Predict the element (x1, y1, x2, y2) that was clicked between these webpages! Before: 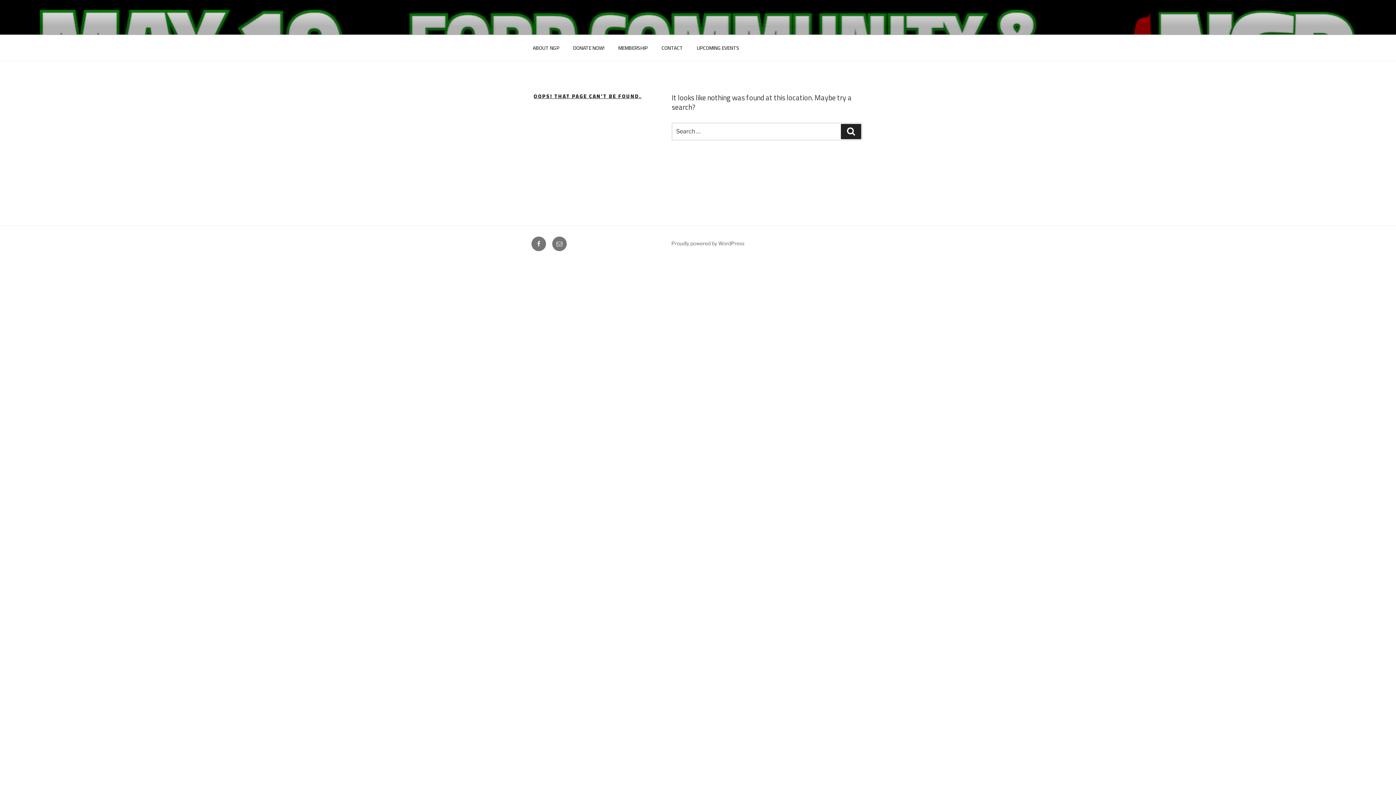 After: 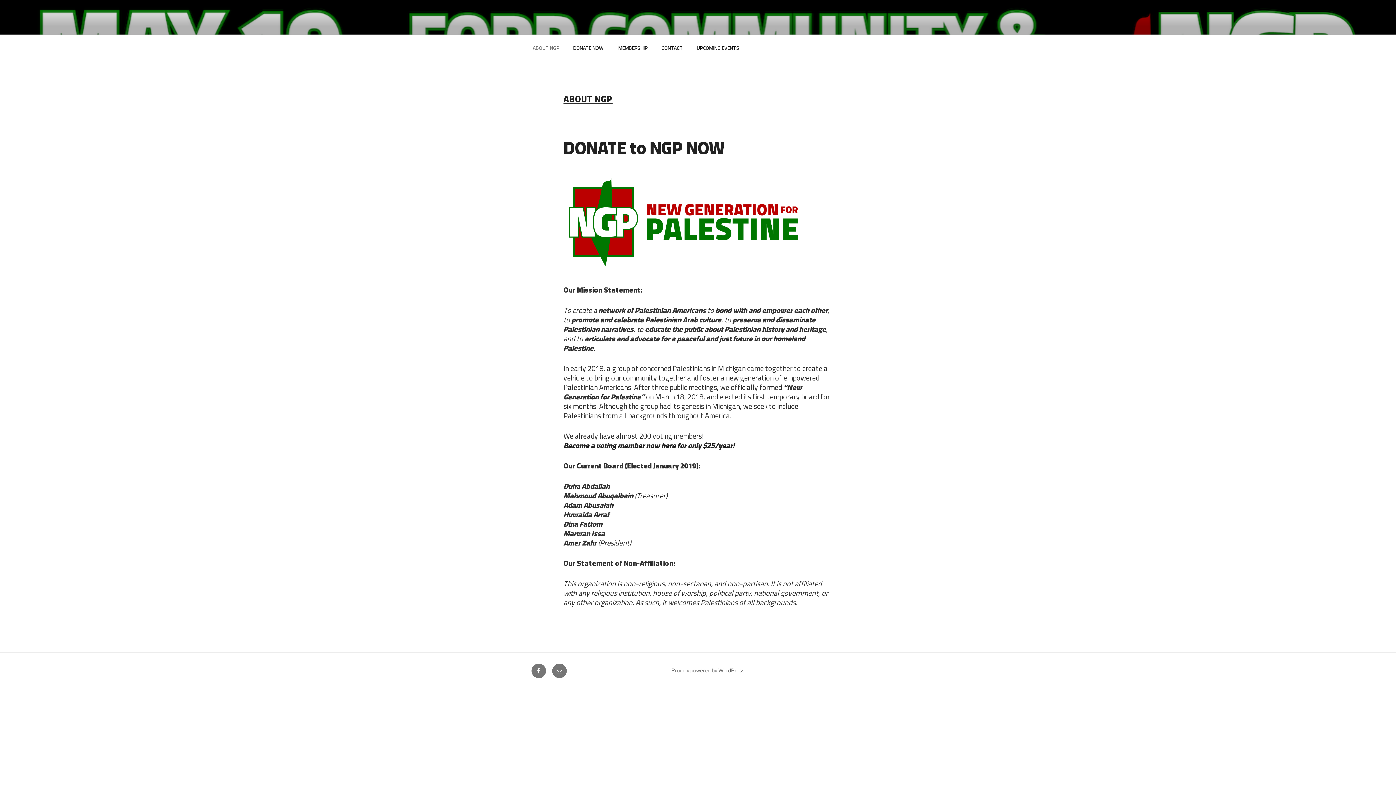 Action: label: ABOUT NGP bbox: (526, 39, 565, 56)